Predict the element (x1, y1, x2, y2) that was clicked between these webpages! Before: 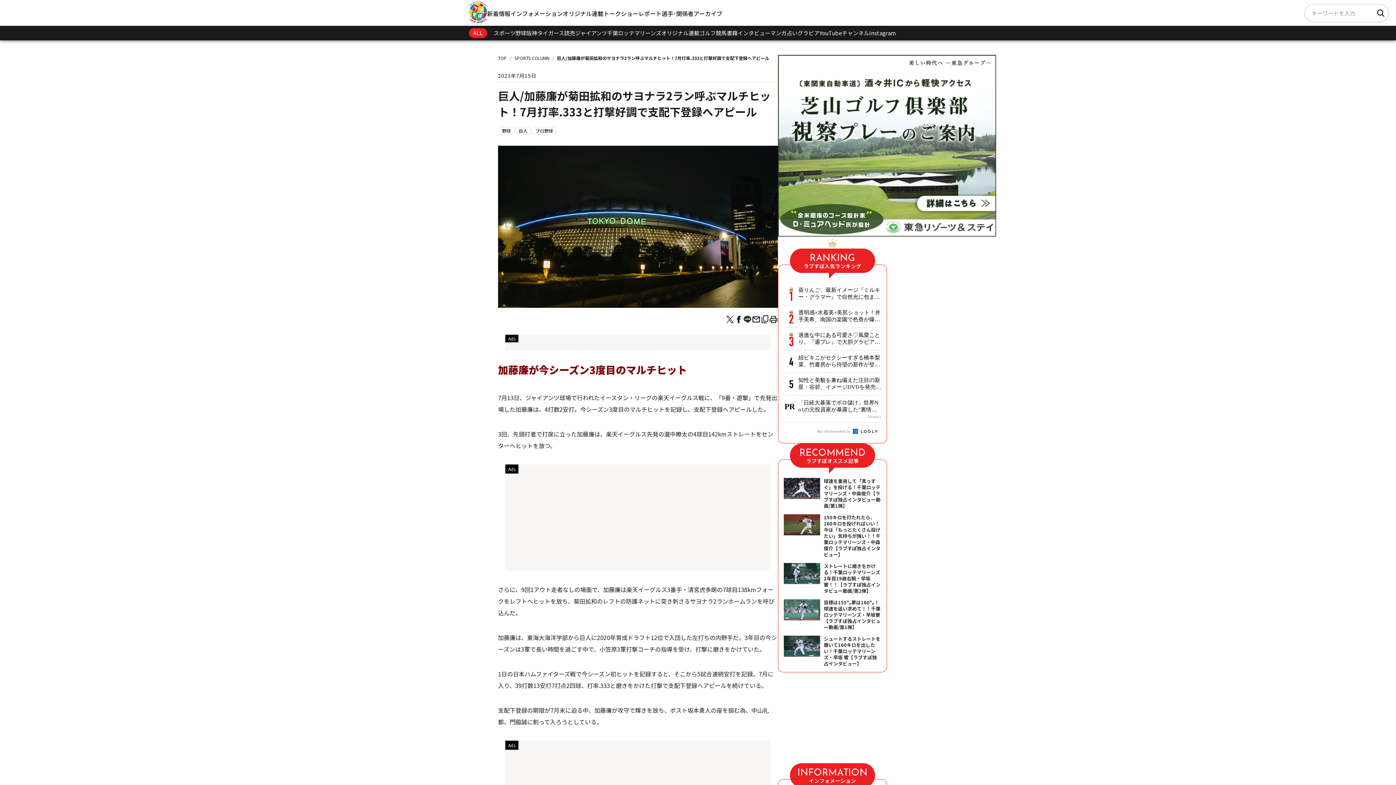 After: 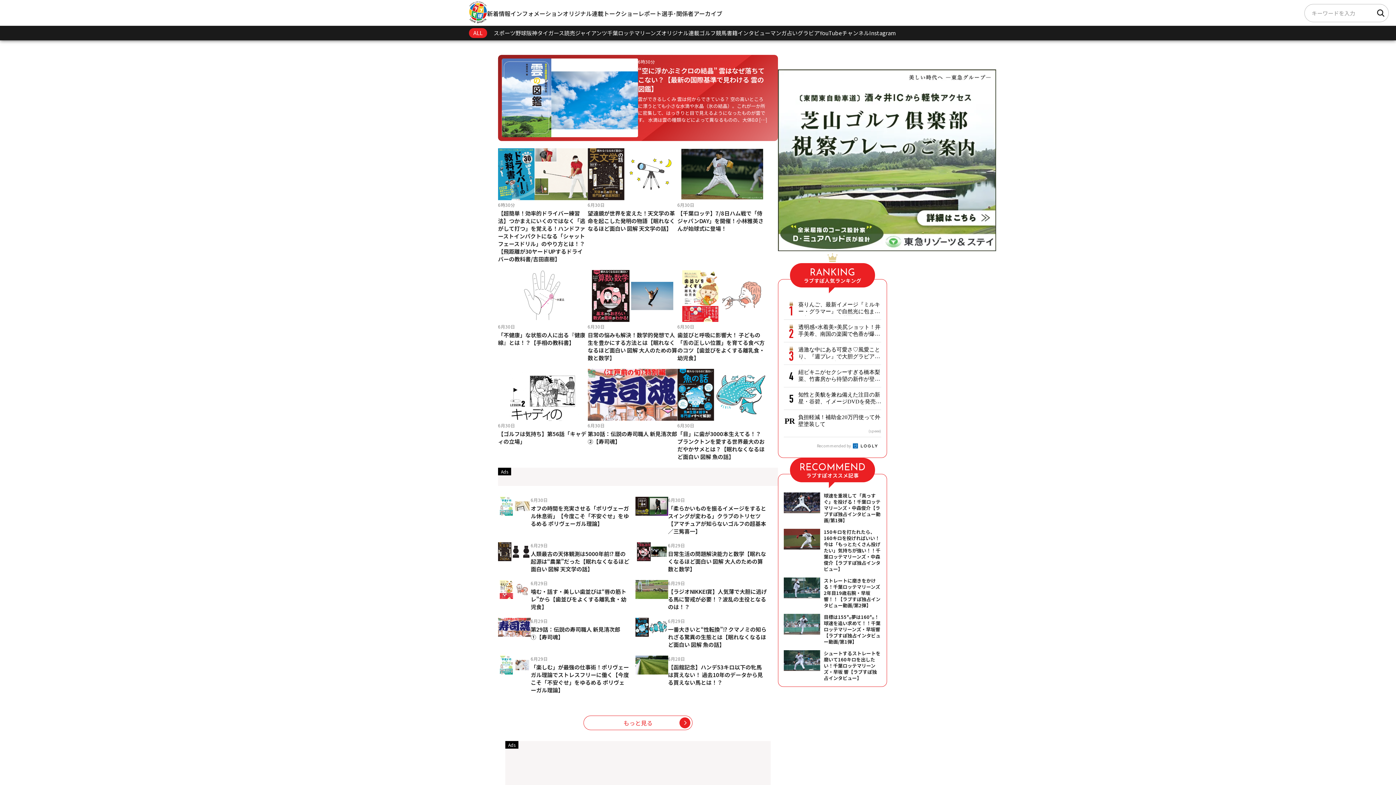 Action: bbox: (469, 1, 487, 25)